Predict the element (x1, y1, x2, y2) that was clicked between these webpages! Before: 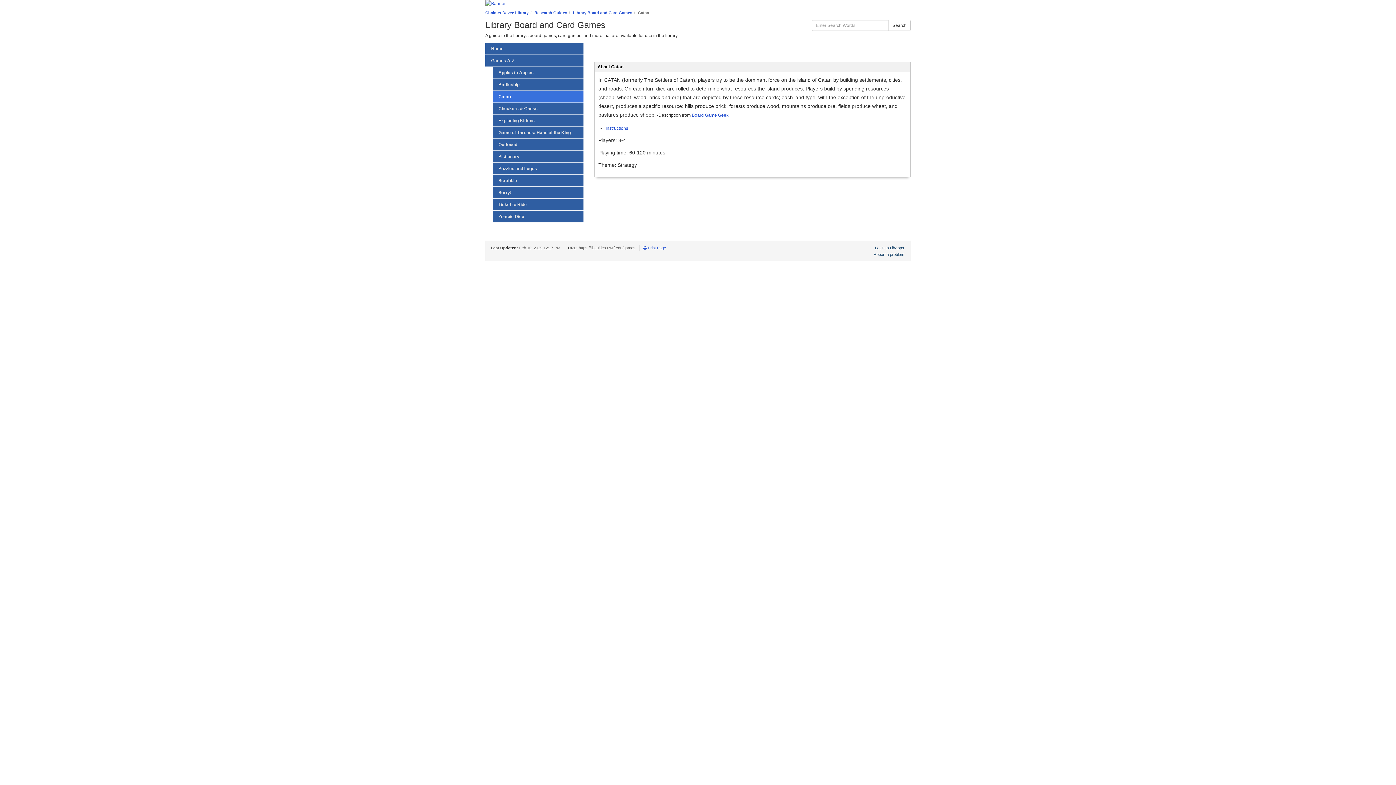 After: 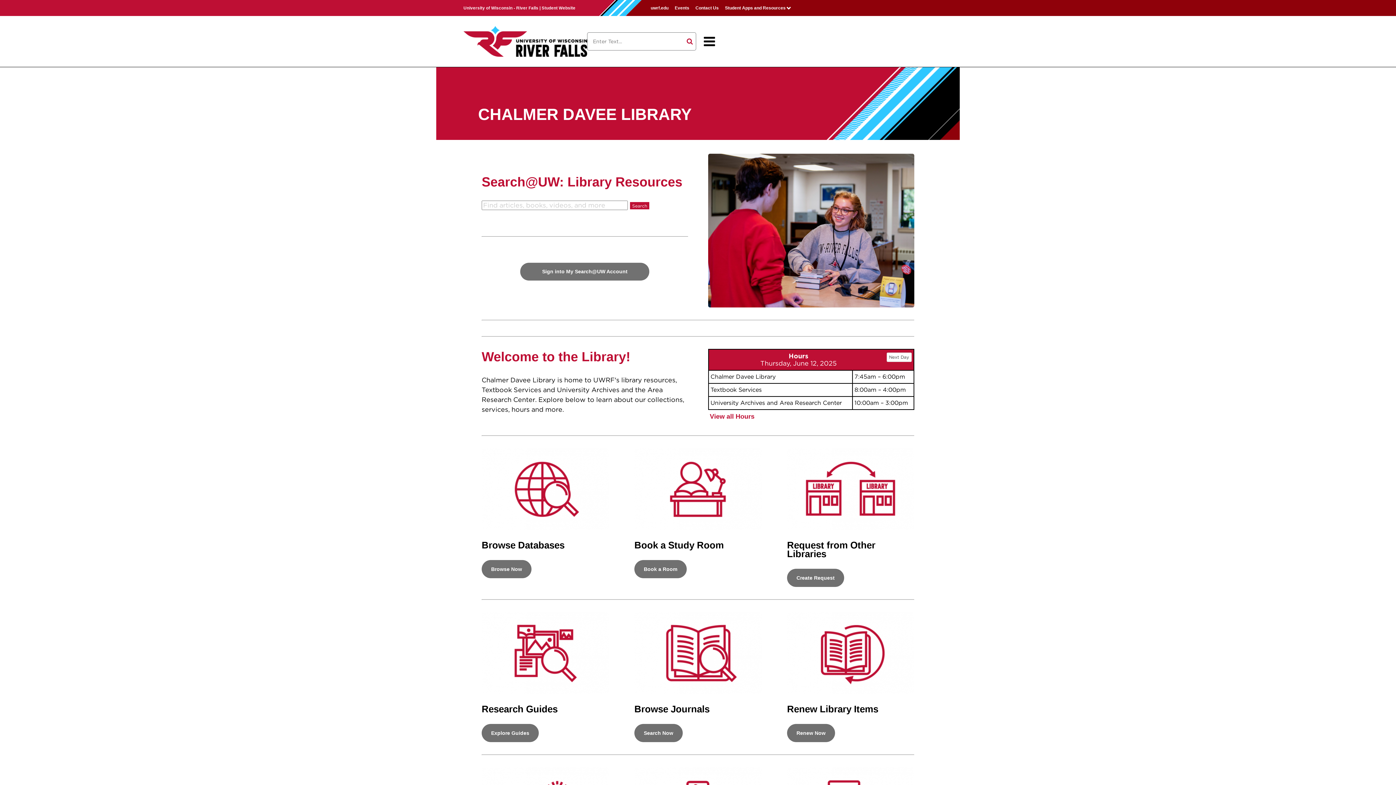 Action: bbox: (485, 0, 910, 7)